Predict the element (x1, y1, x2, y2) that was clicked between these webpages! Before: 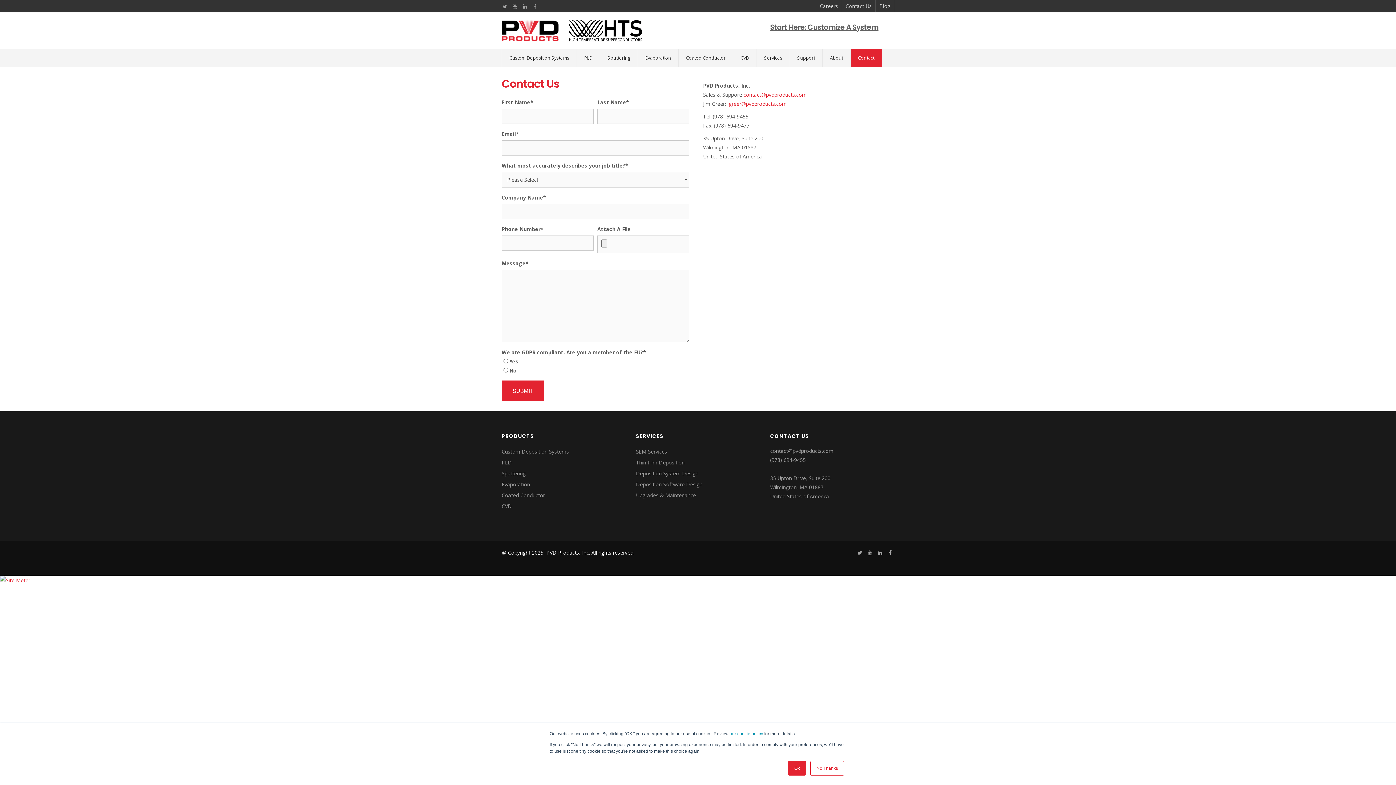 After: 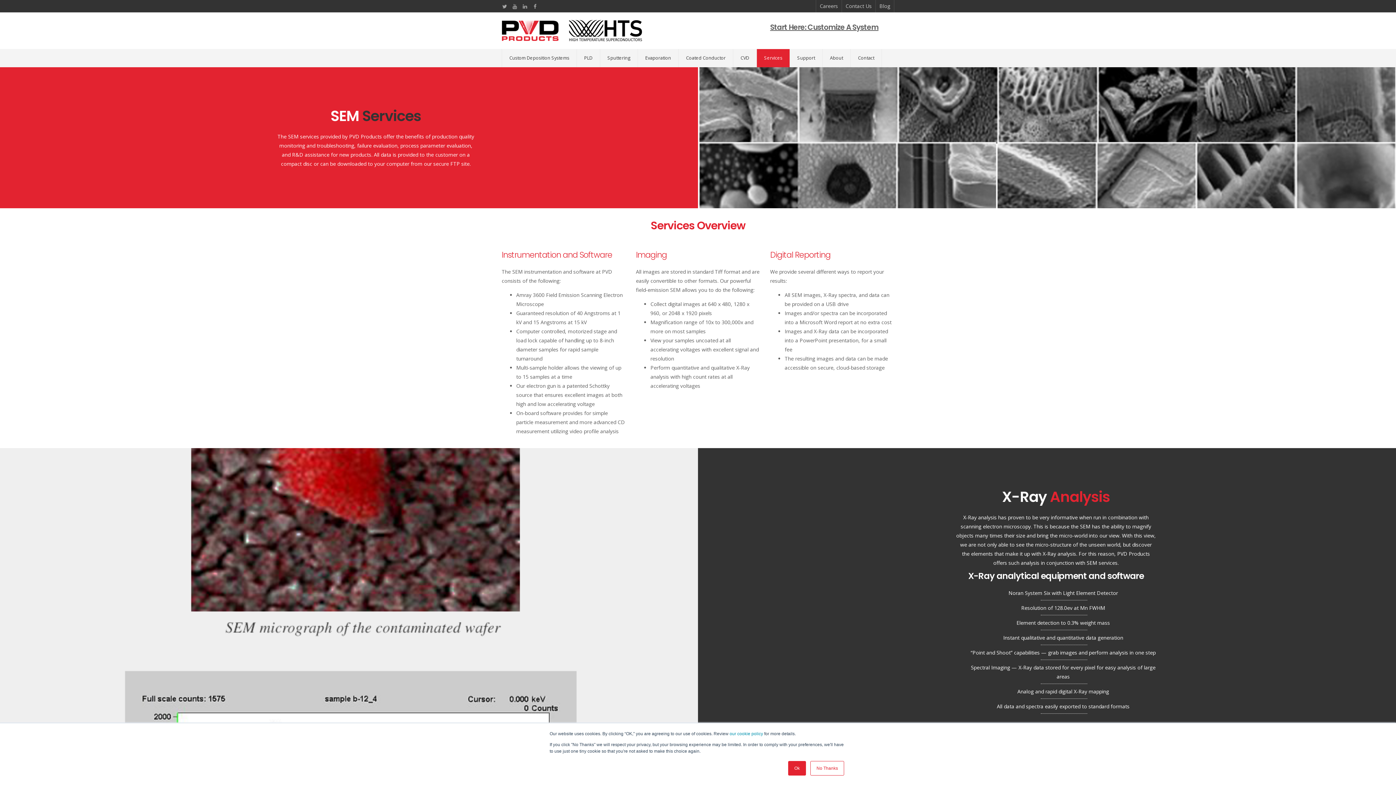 Action: bbox: (636, 446, 760, 457) label: SEM Services